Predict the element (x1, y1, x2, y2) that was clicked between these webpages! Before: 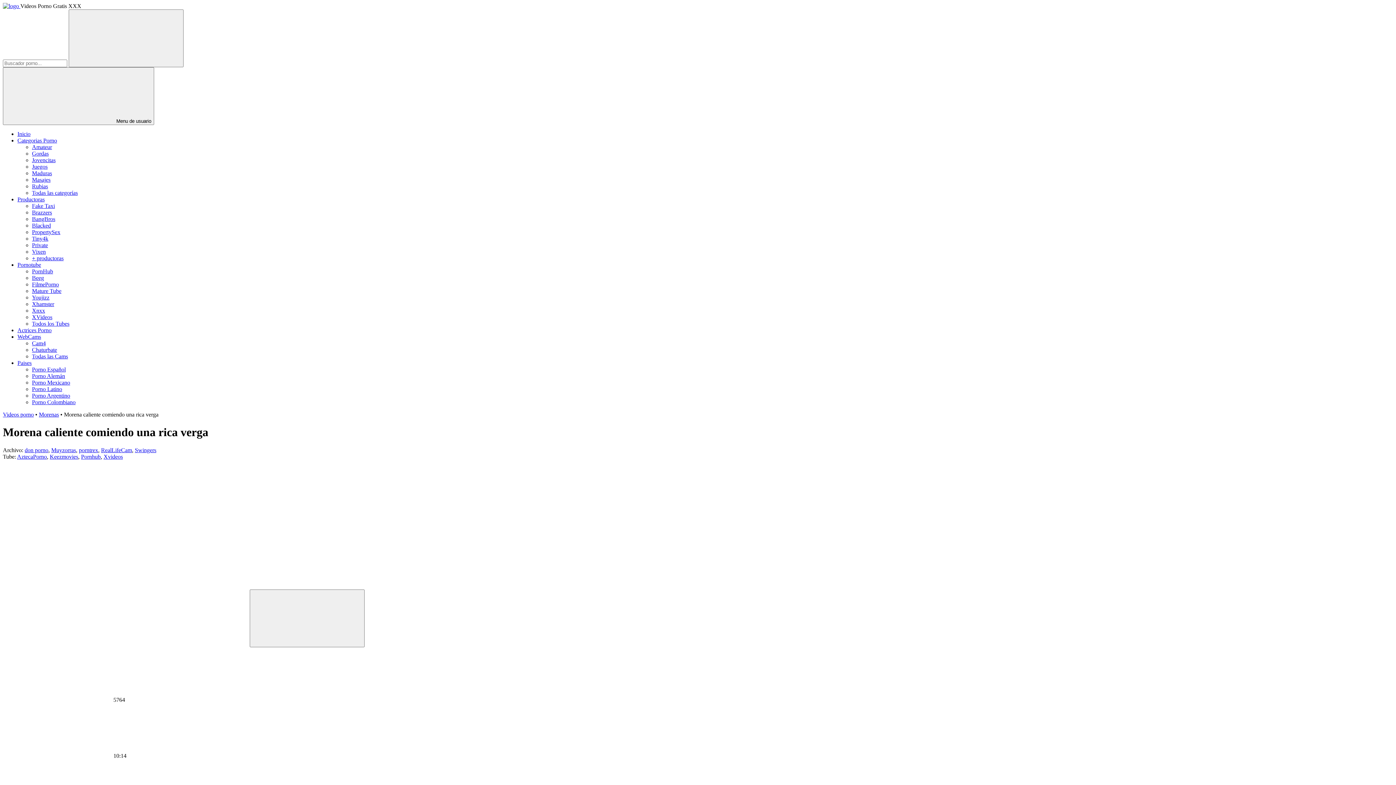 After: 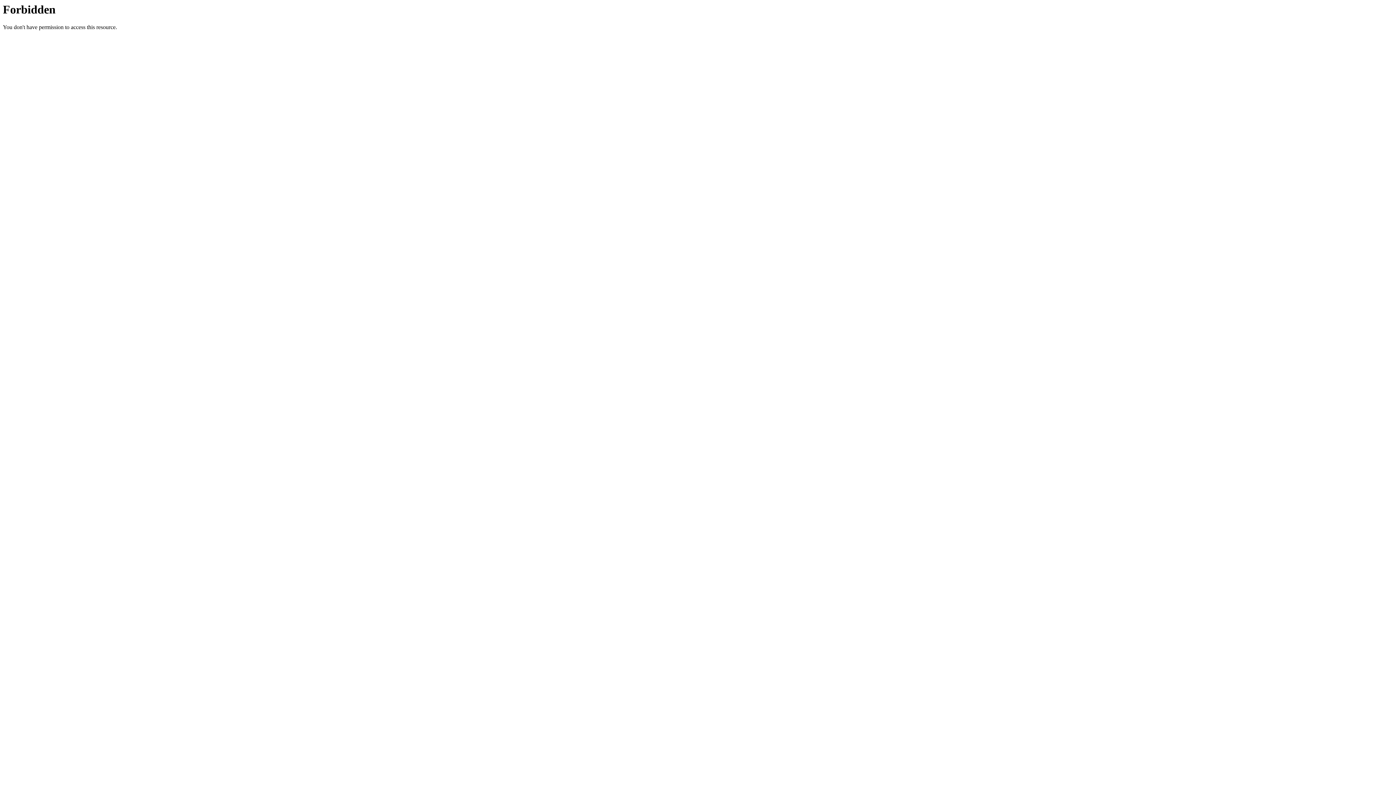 Action: label: Xvideos bbox: (103, 453, 122, 459)